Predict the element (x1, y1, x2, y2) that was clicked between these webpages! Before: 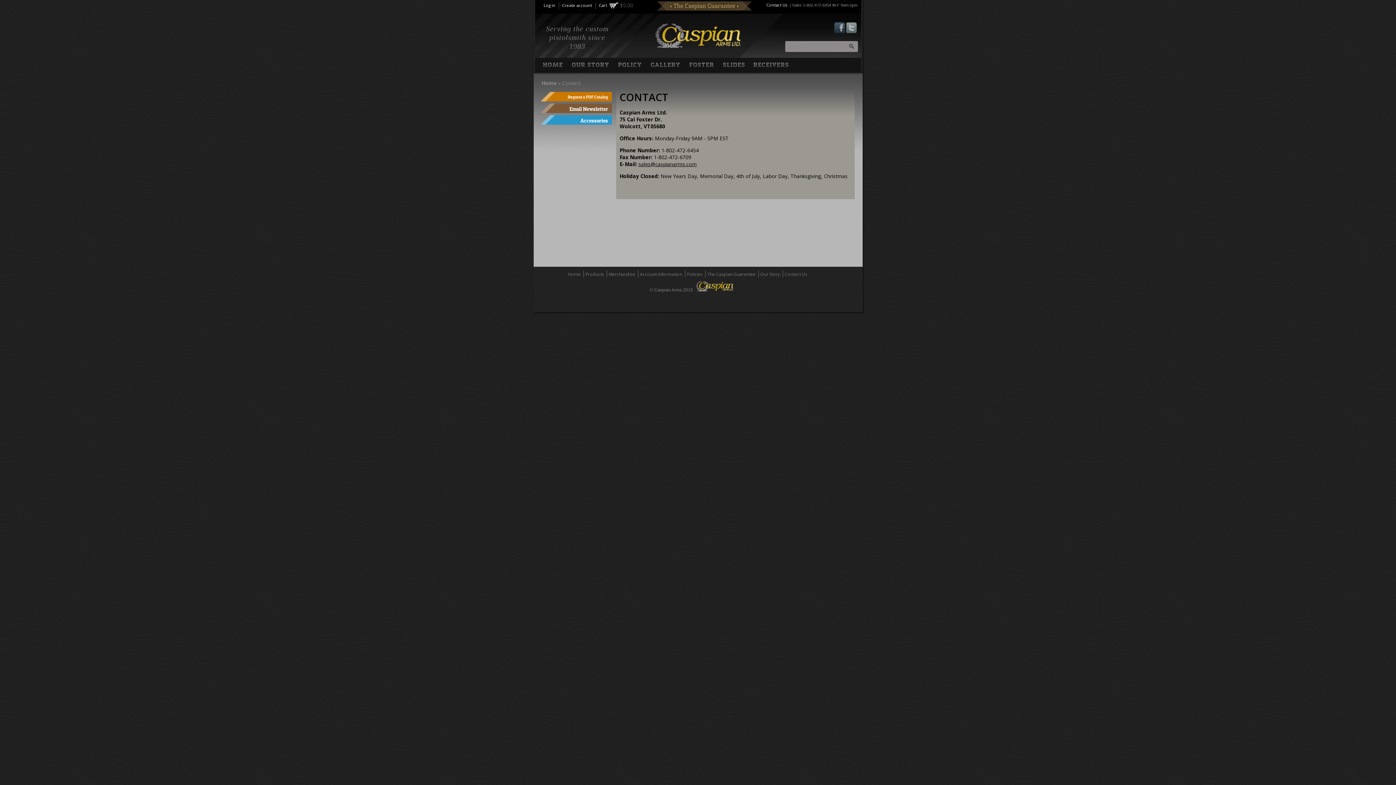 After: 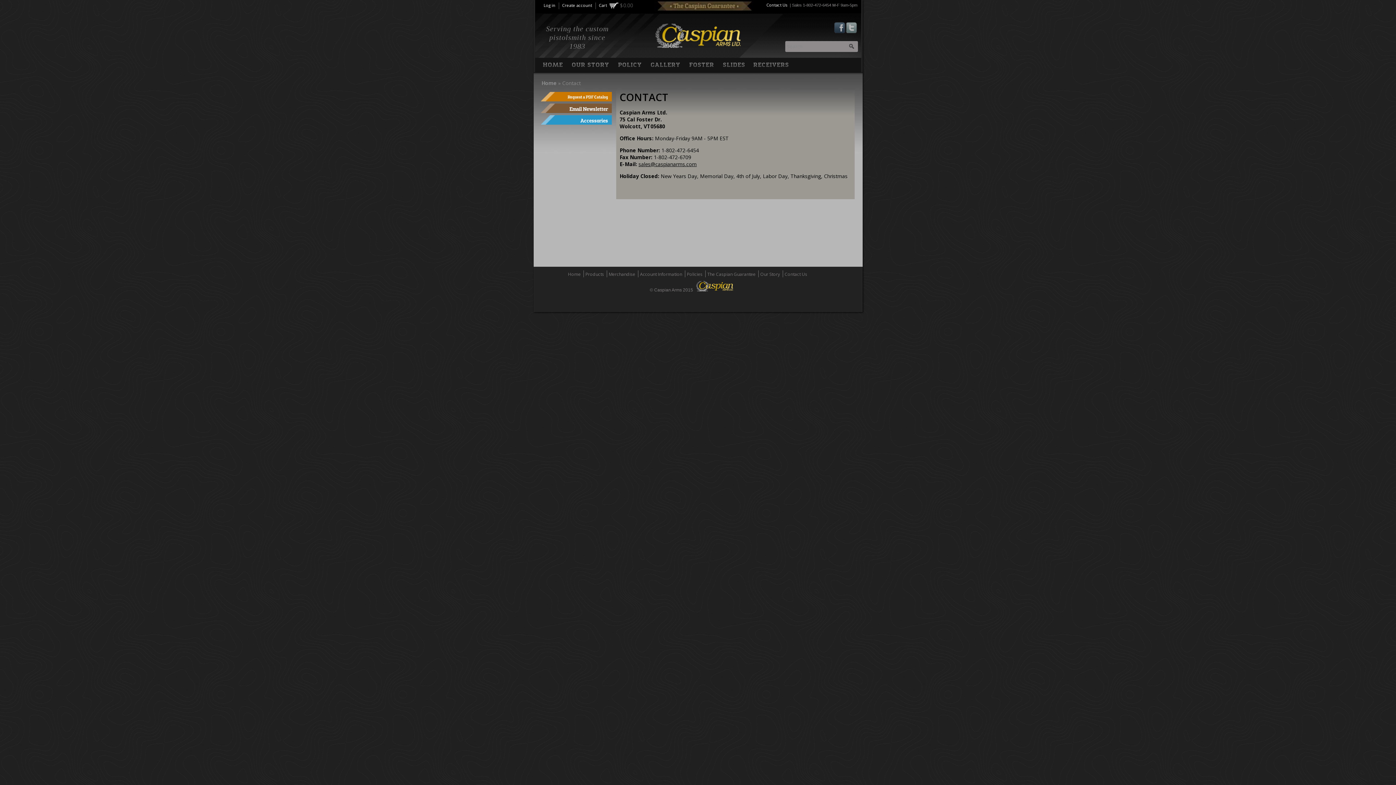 Action: label: sales@caspianarms.com bbox: (638, 160, 696, 167)